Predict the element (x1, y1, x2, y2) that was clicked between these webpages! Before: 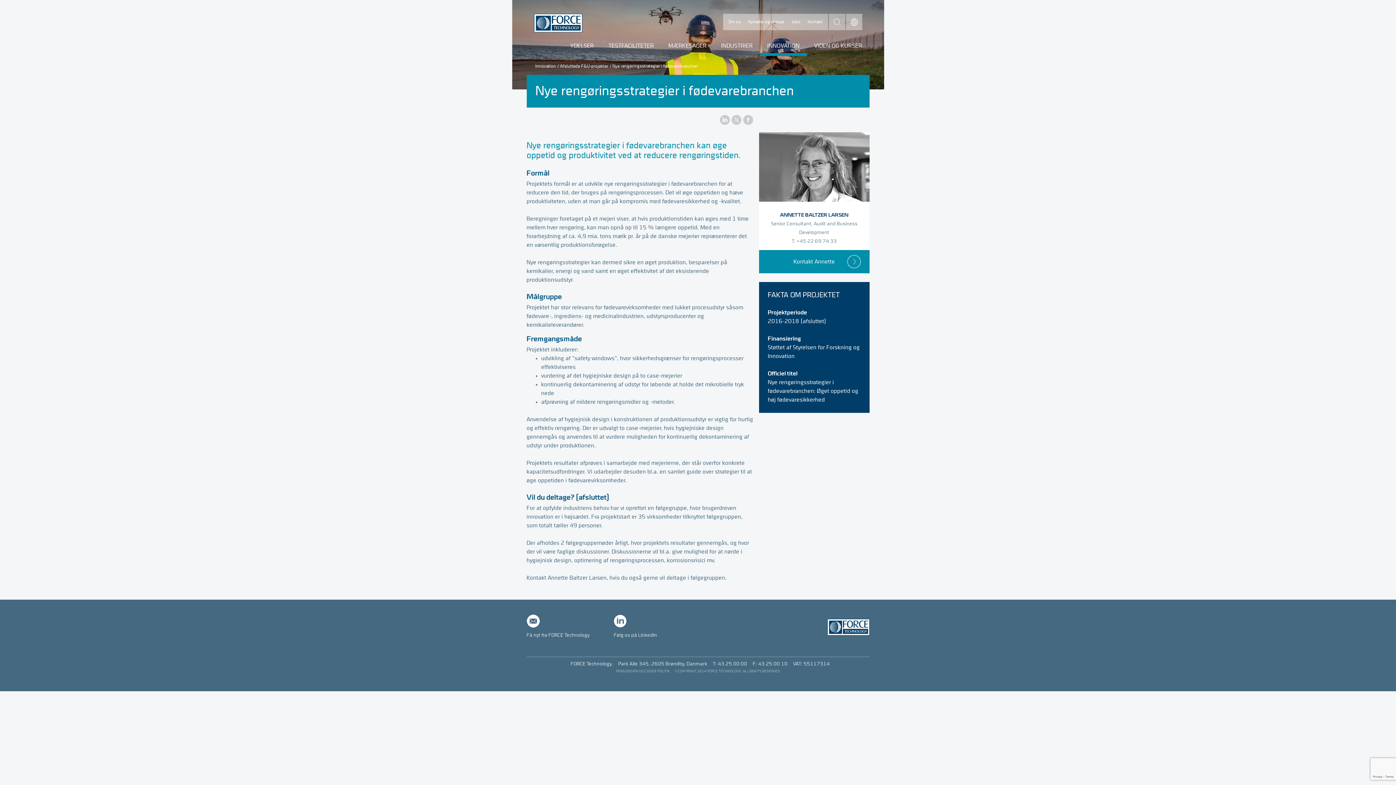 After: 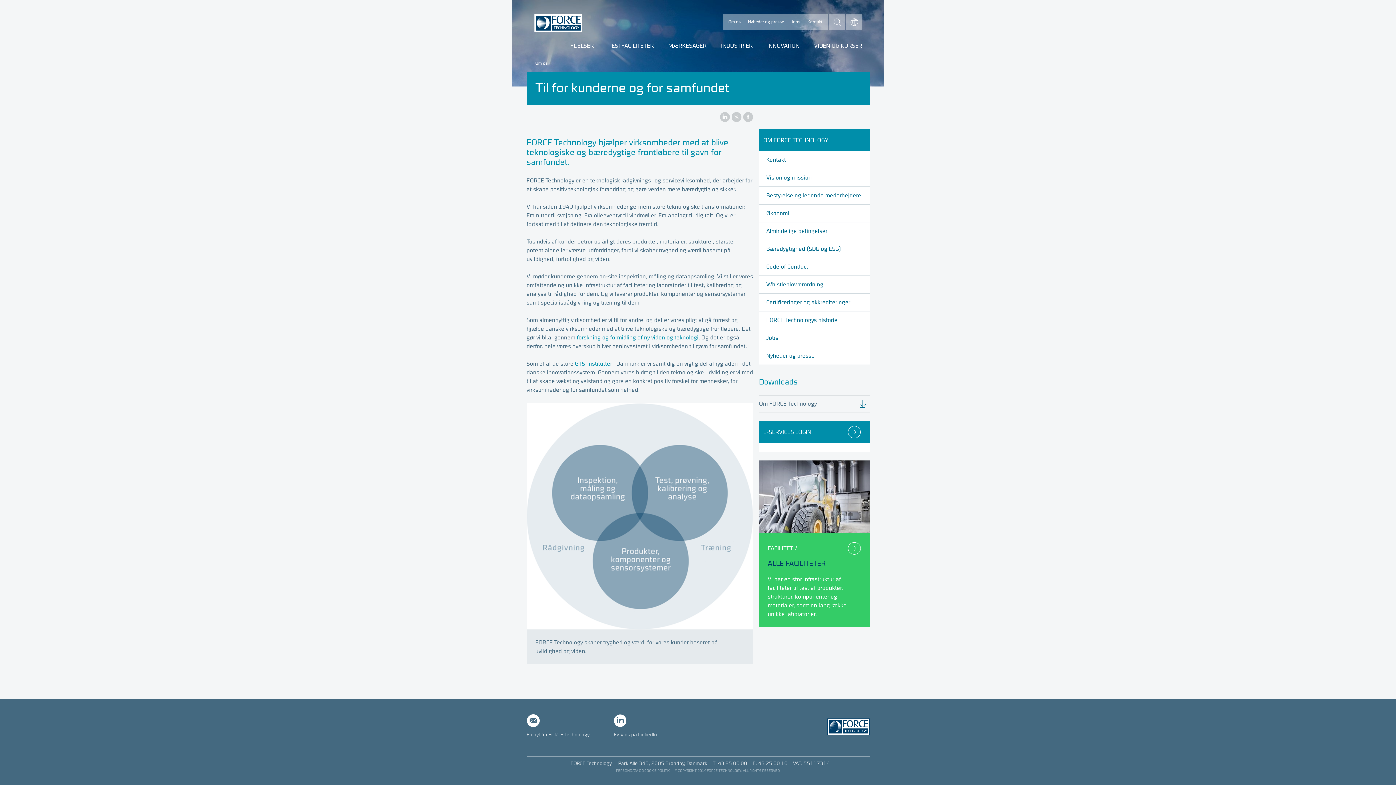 Action: bbox: (723, 13, 744, 30) label: Om os